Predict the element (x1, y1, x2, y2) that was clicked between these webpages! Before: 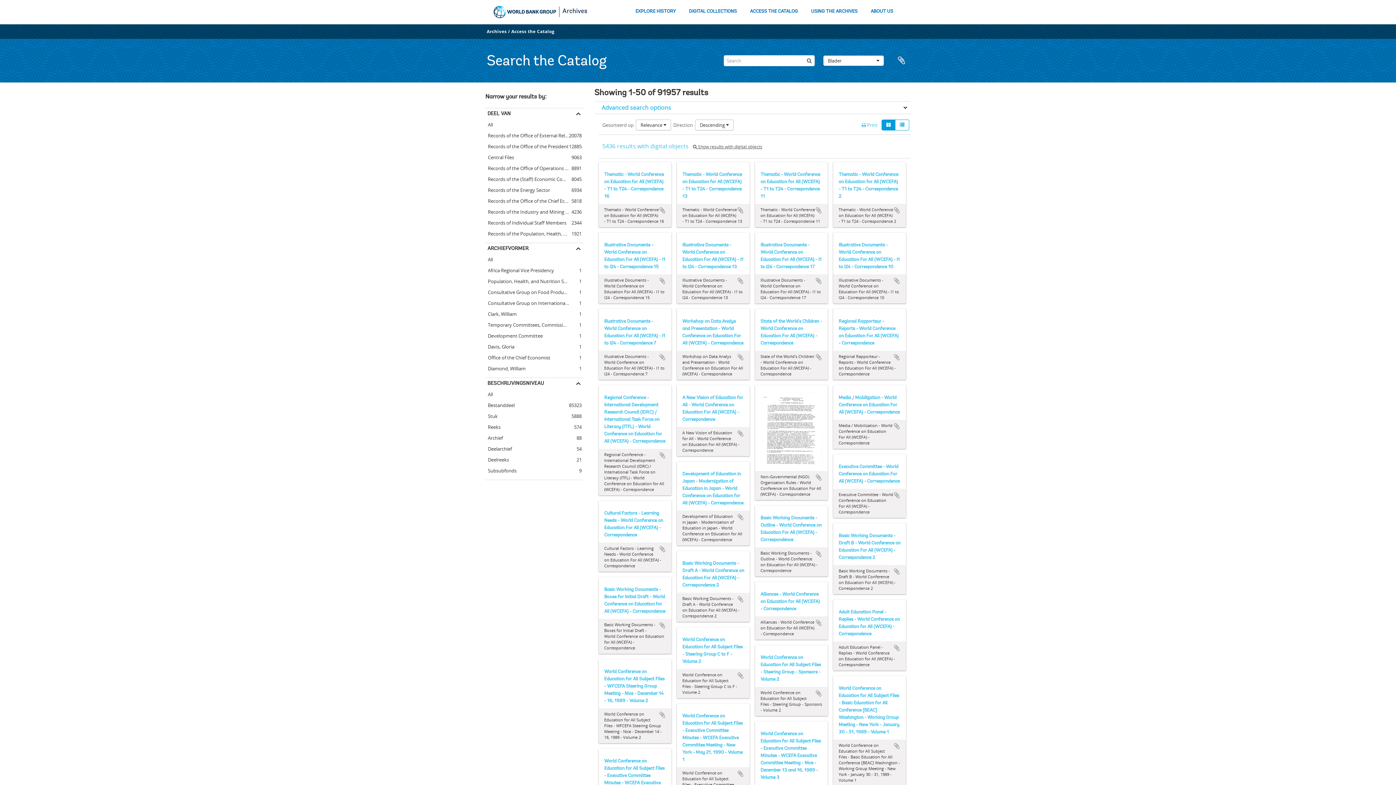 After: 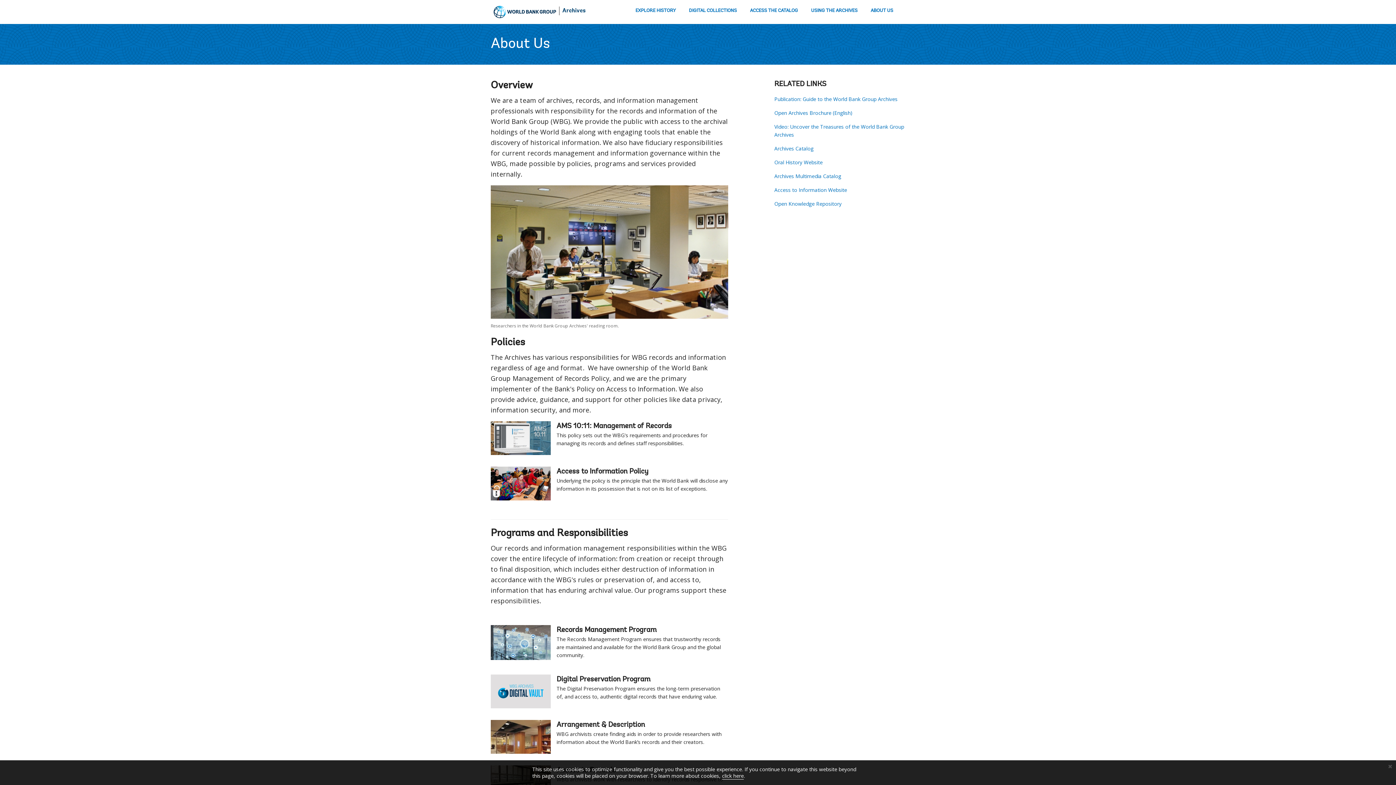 Action: bbox: (870, 7, 894, 16) label: ABOUT US